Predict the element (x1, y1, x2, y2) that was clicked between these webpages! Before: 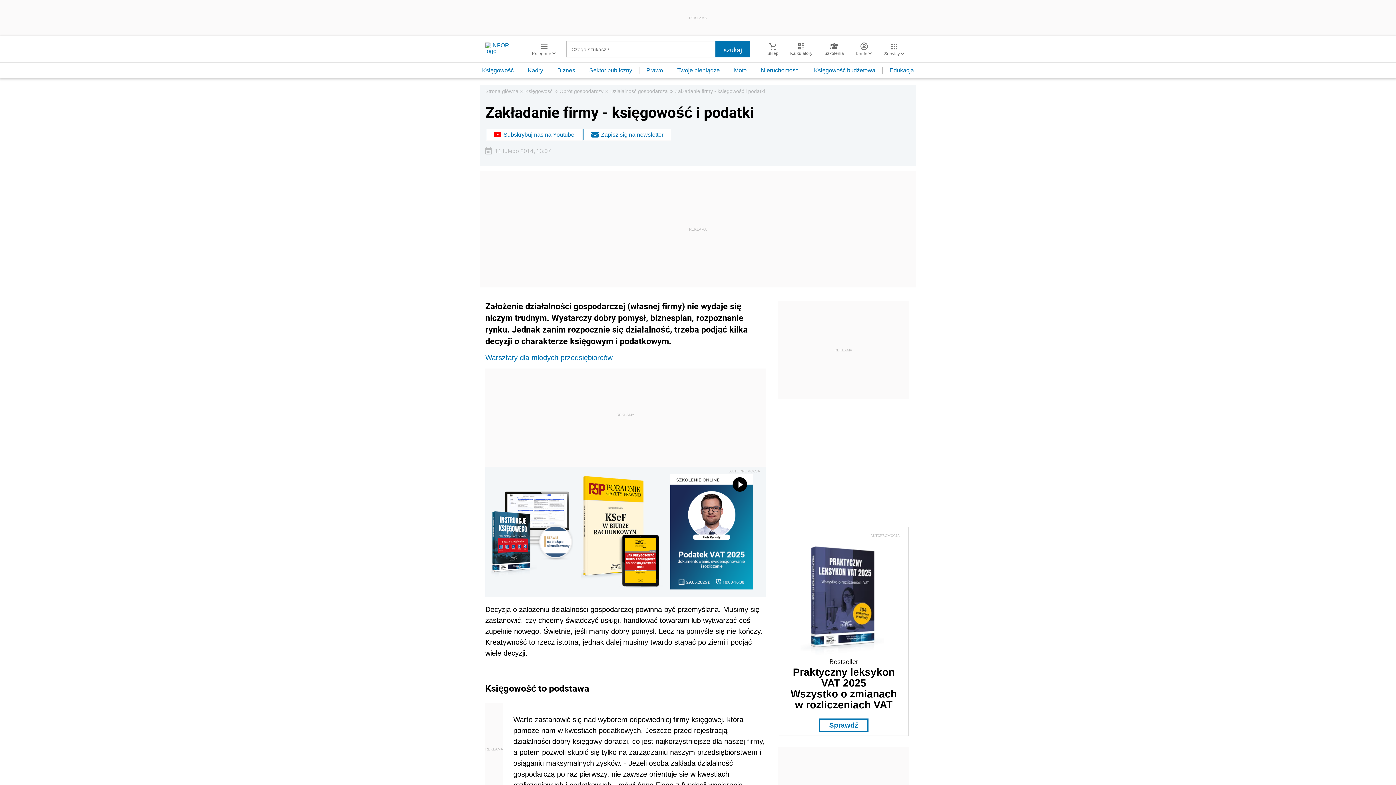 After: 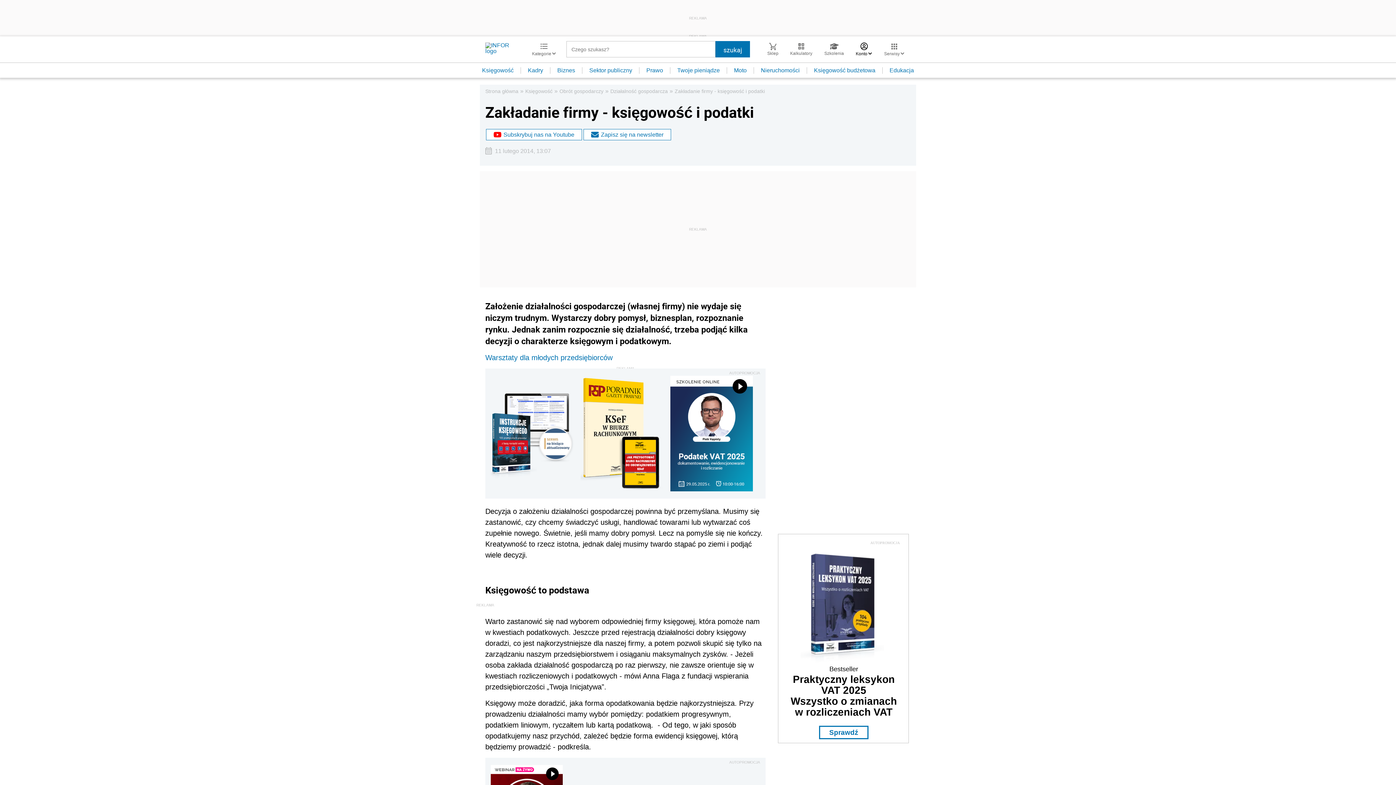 Action: bbox: (850, 42, 878, 56) label: Konto 